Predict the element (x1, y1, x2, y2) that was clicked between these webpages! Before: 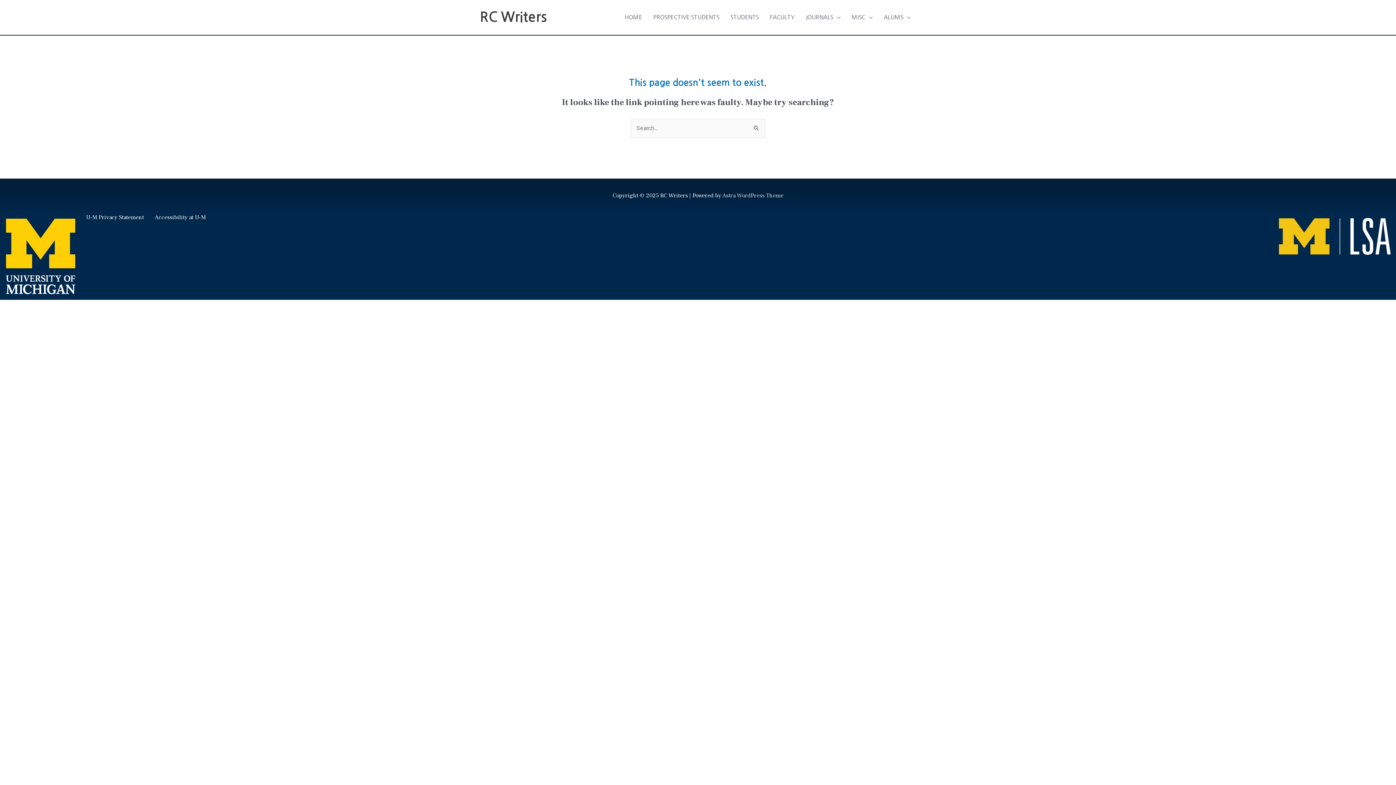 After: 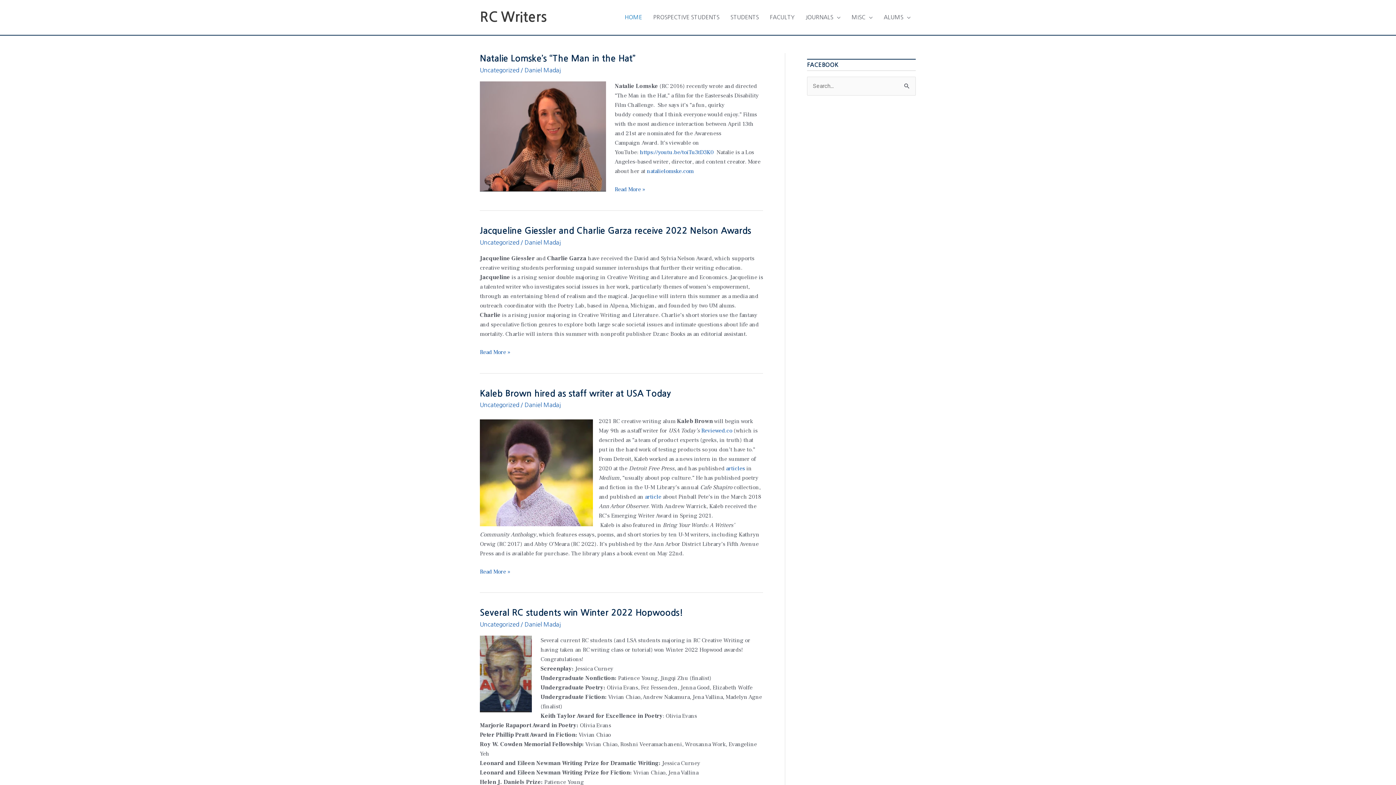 Action: label: HOME bbox: (619, 6, 647, 28)